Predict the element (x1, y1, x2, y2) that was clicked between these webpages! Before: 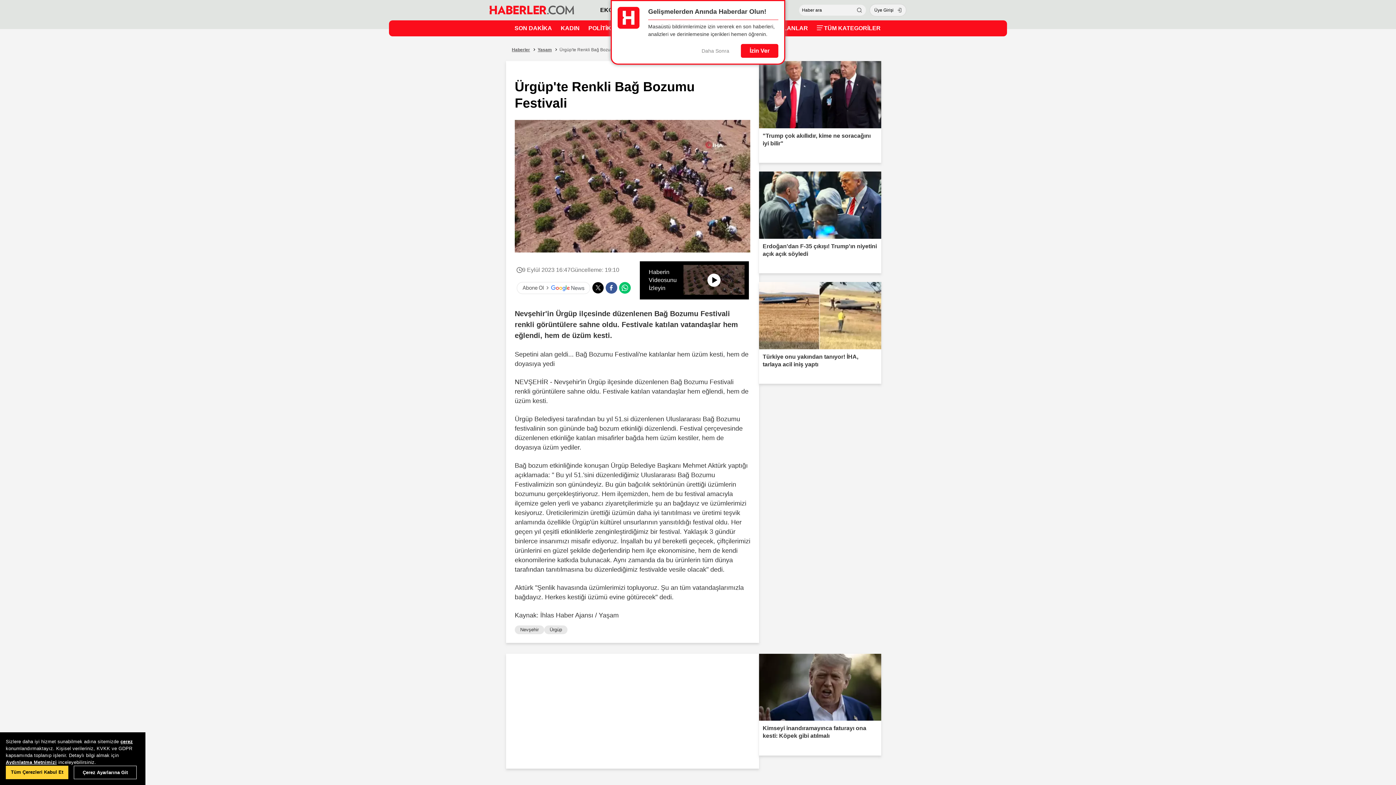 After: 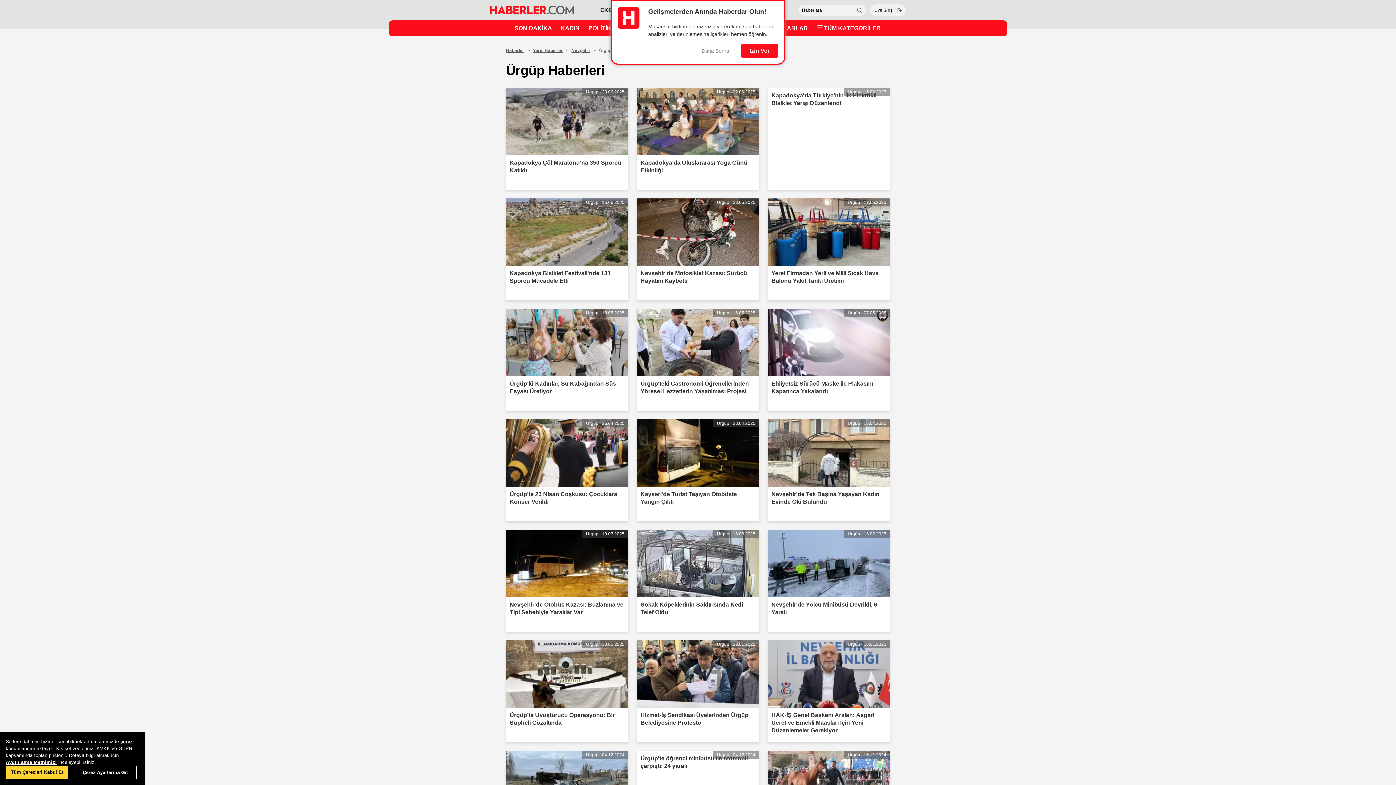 Action: label: Ürgüp bbox: (544, 625, 567, 634)